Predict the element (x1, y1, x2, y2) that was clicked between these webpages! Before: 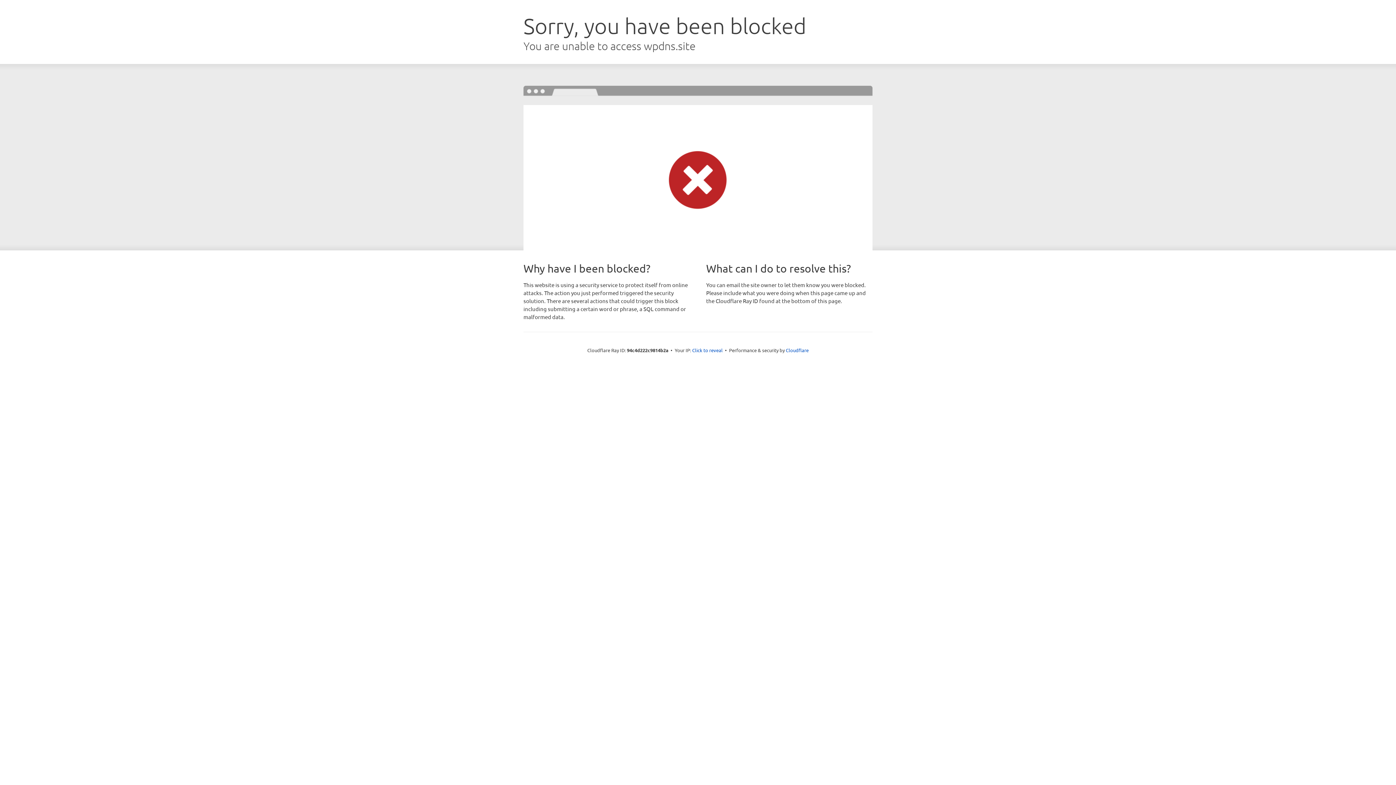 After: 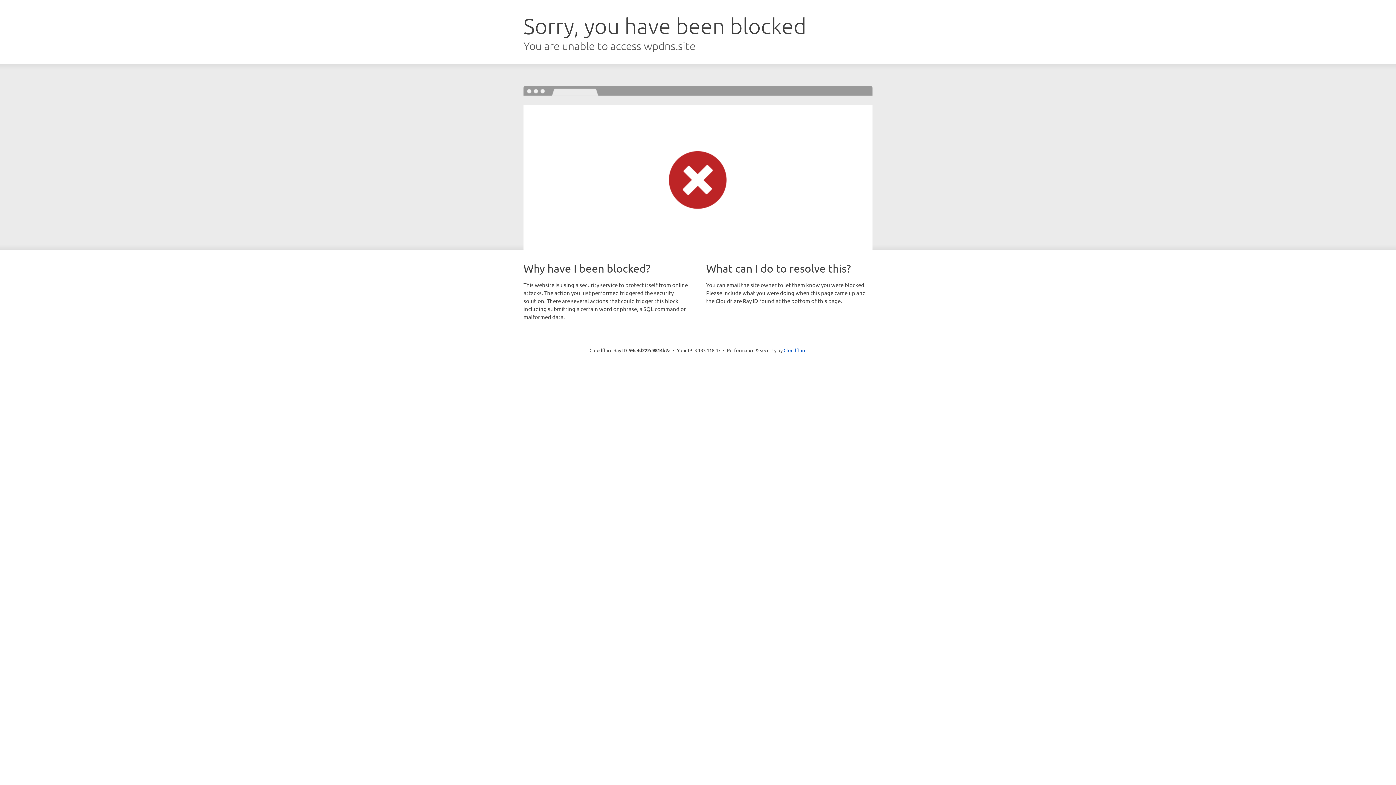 Action: label: Click to reveal bbox: (692, 346, 722, 353)